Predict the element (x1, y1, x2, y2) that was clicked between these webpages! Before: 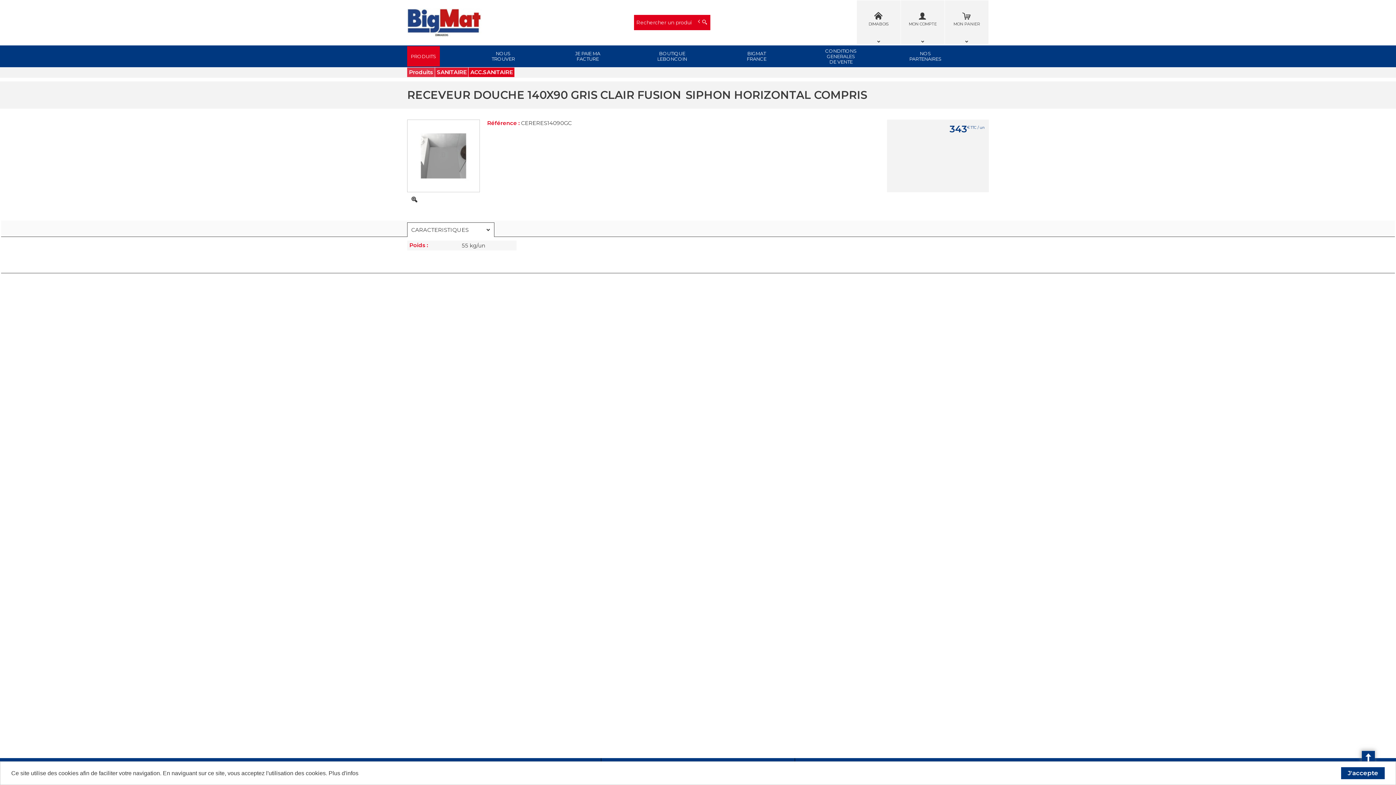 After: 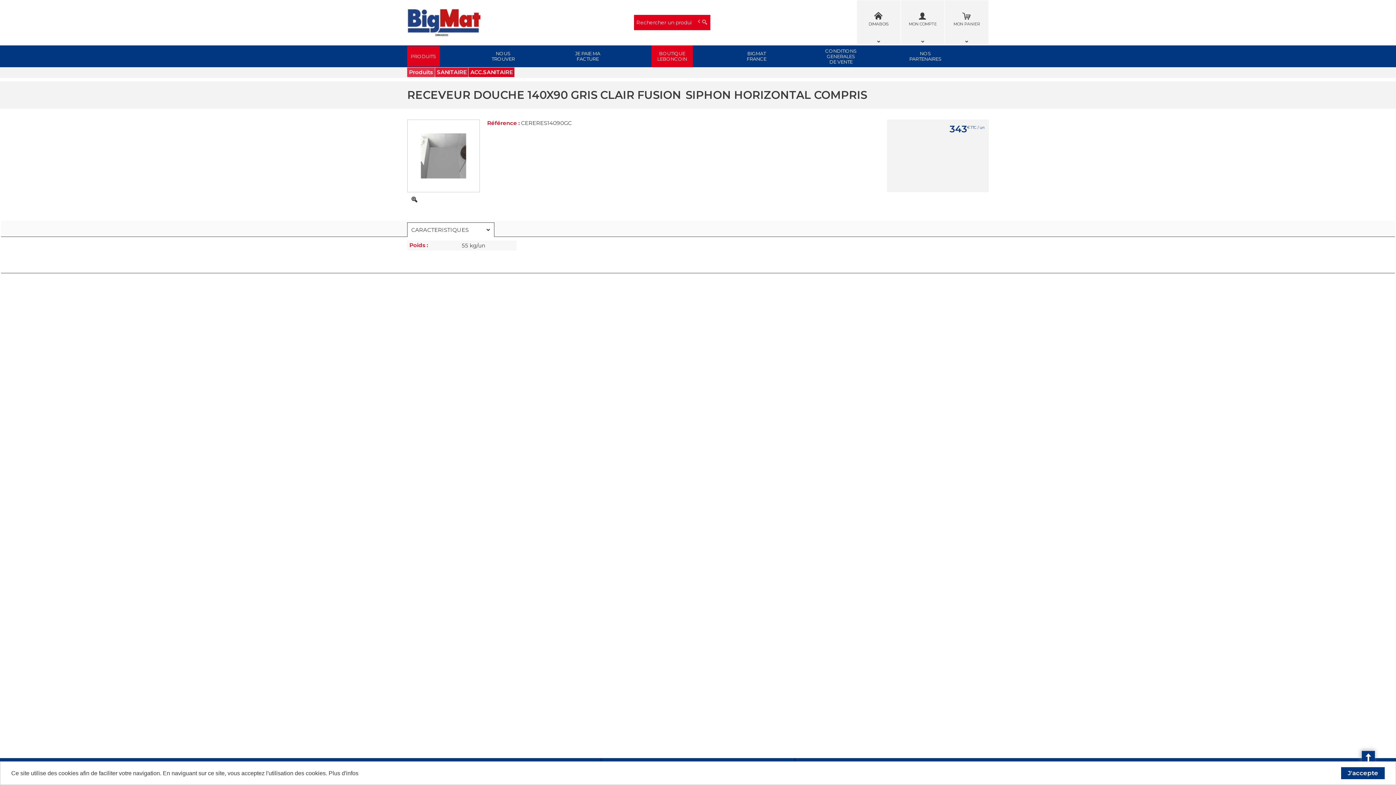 Action: bbox: (651, 45, 693, 67) label: BOUTIQUE LEBONCOIN